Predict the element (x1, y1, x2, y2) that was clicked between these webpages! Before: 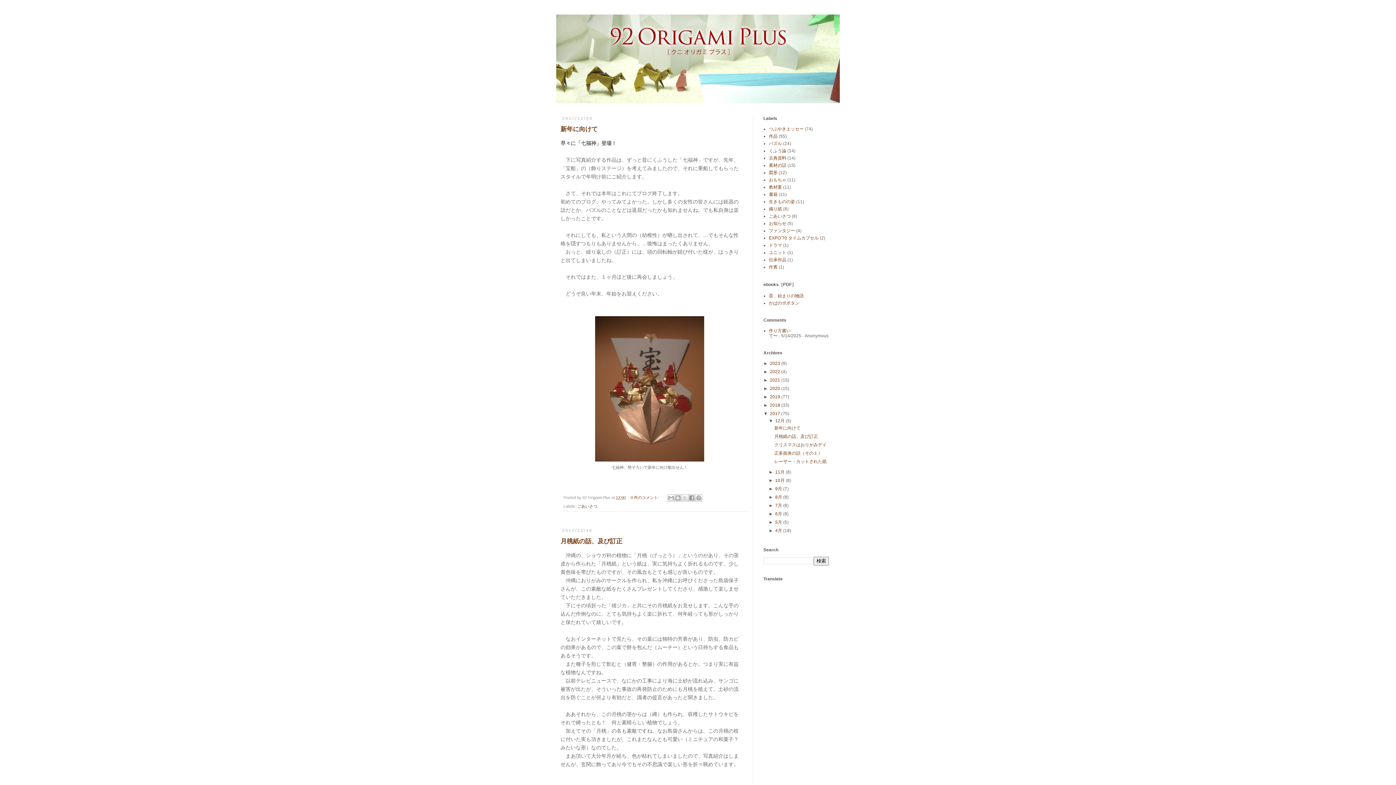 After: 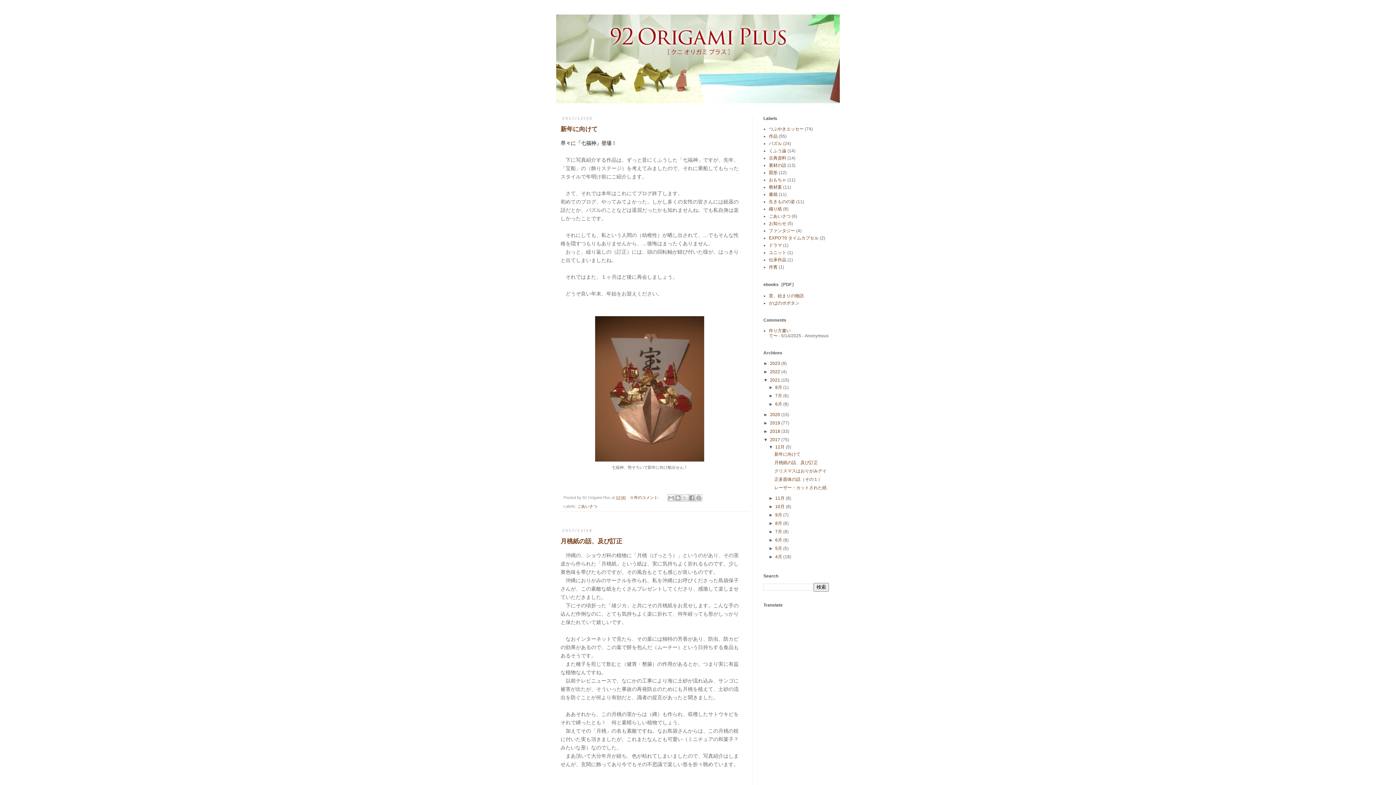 Action: bbox: (763, 377, 770, 382) label: ►  